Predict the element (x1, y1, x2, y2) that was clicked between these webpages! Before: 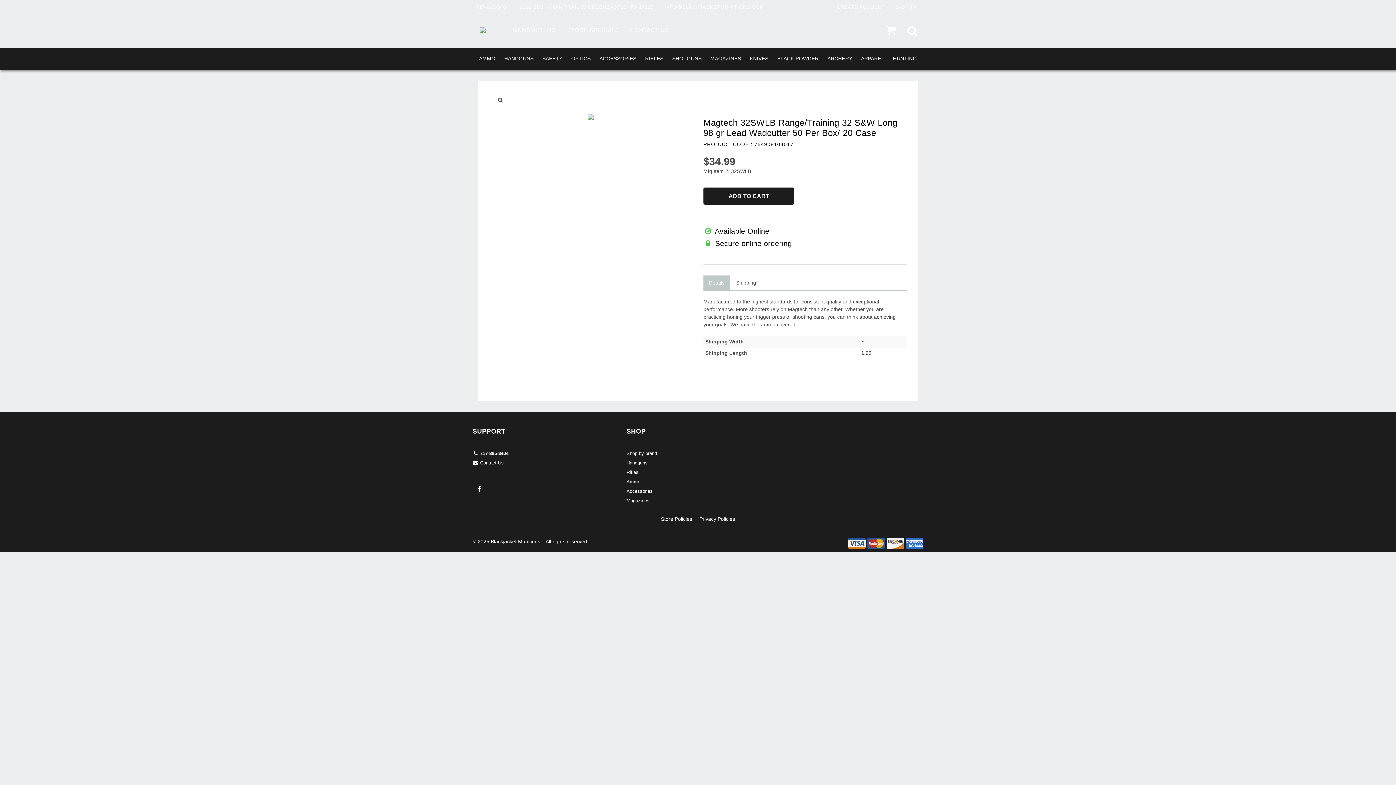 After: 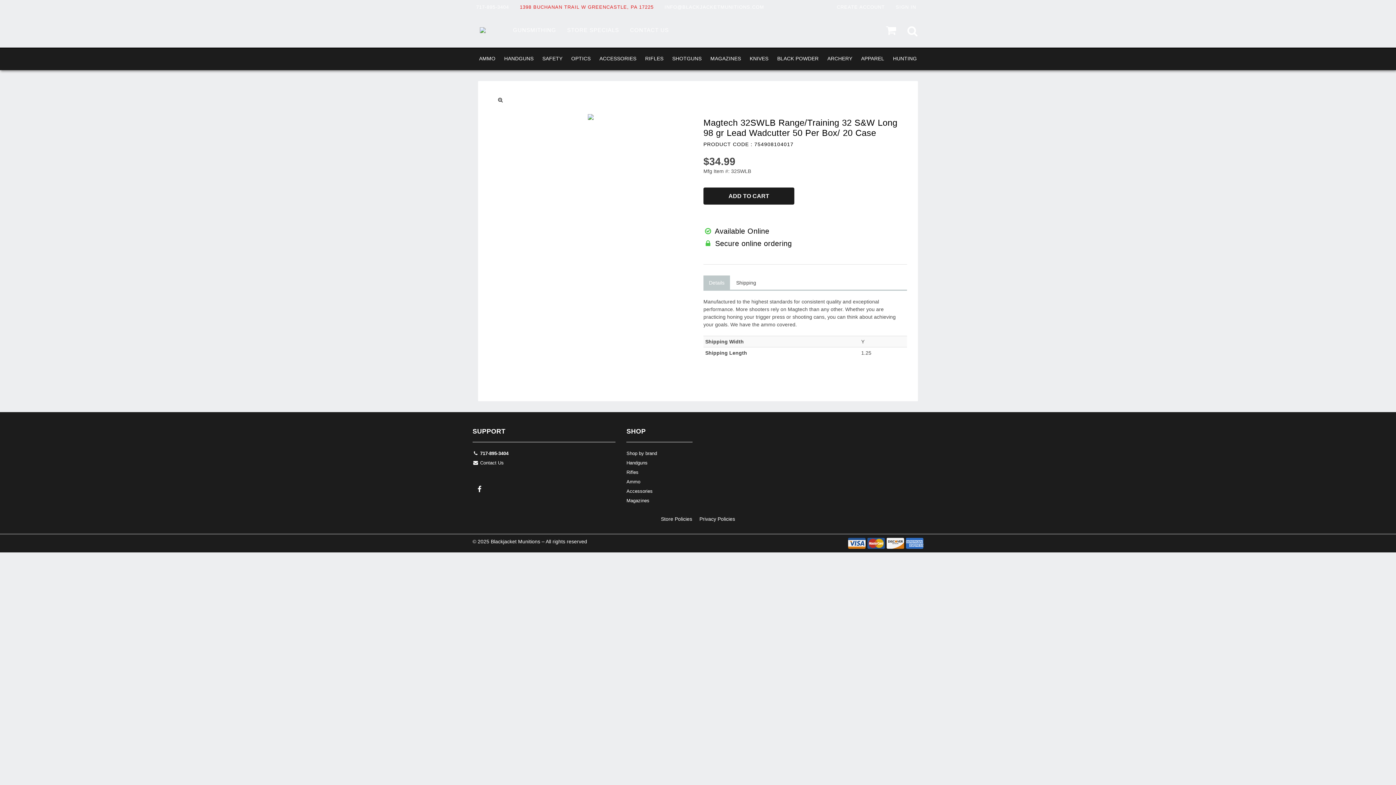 Action: bbox: (516, 0, 661, 12) label: 1398 BUCHANAN TRAIL W GREENCASTLE, PA 17225